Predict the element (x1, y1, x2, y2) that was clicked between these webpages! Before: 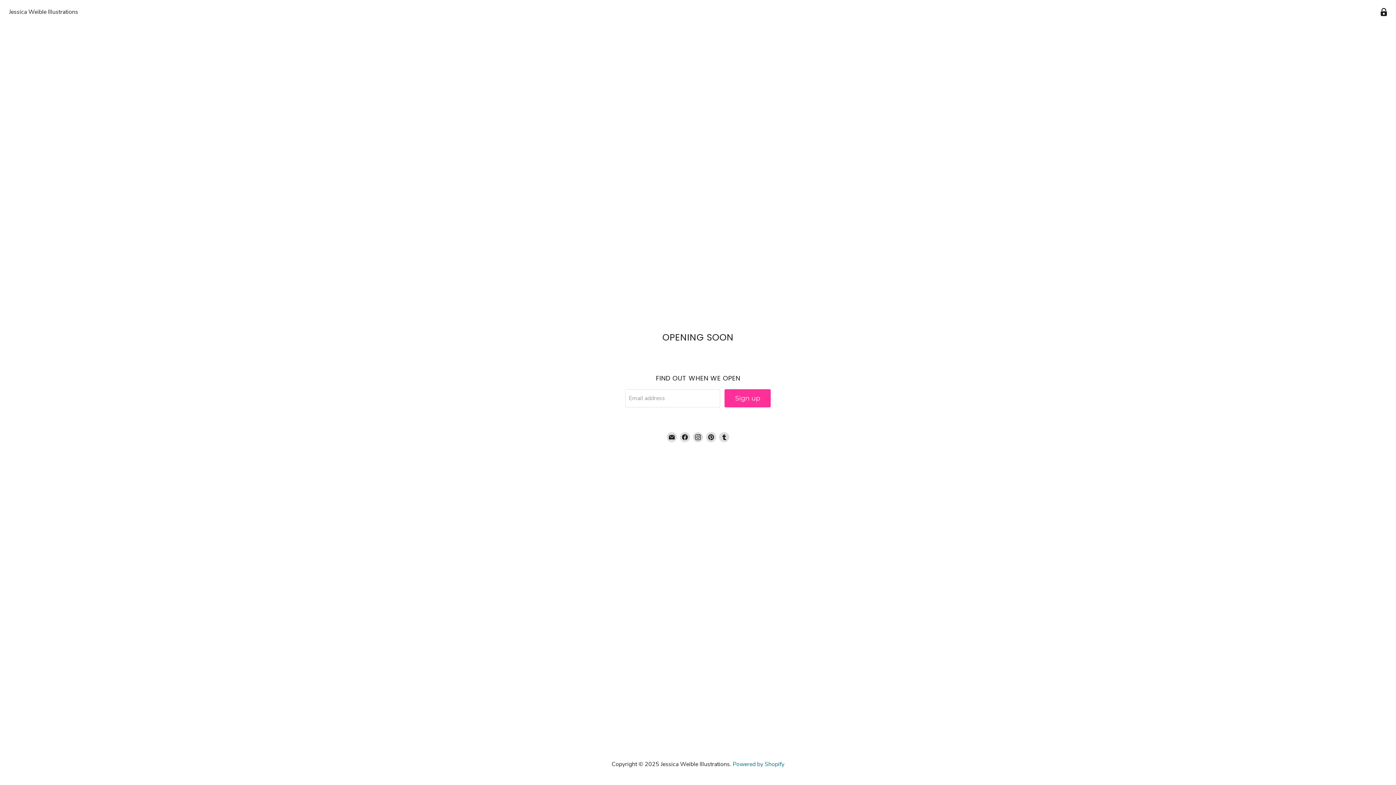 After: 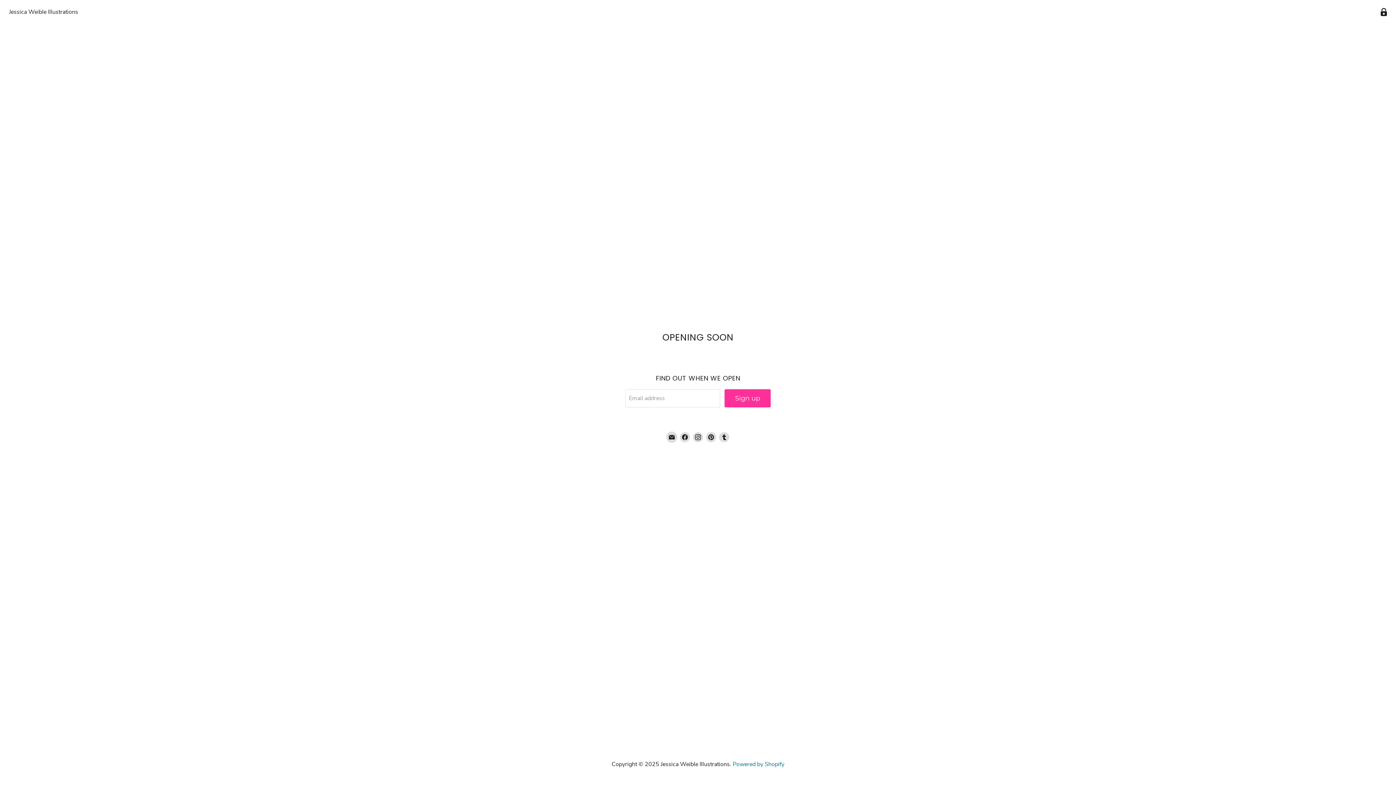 Action: bbox: (666, 432, 677, 442) label: Email Jessica Weible Illustrations